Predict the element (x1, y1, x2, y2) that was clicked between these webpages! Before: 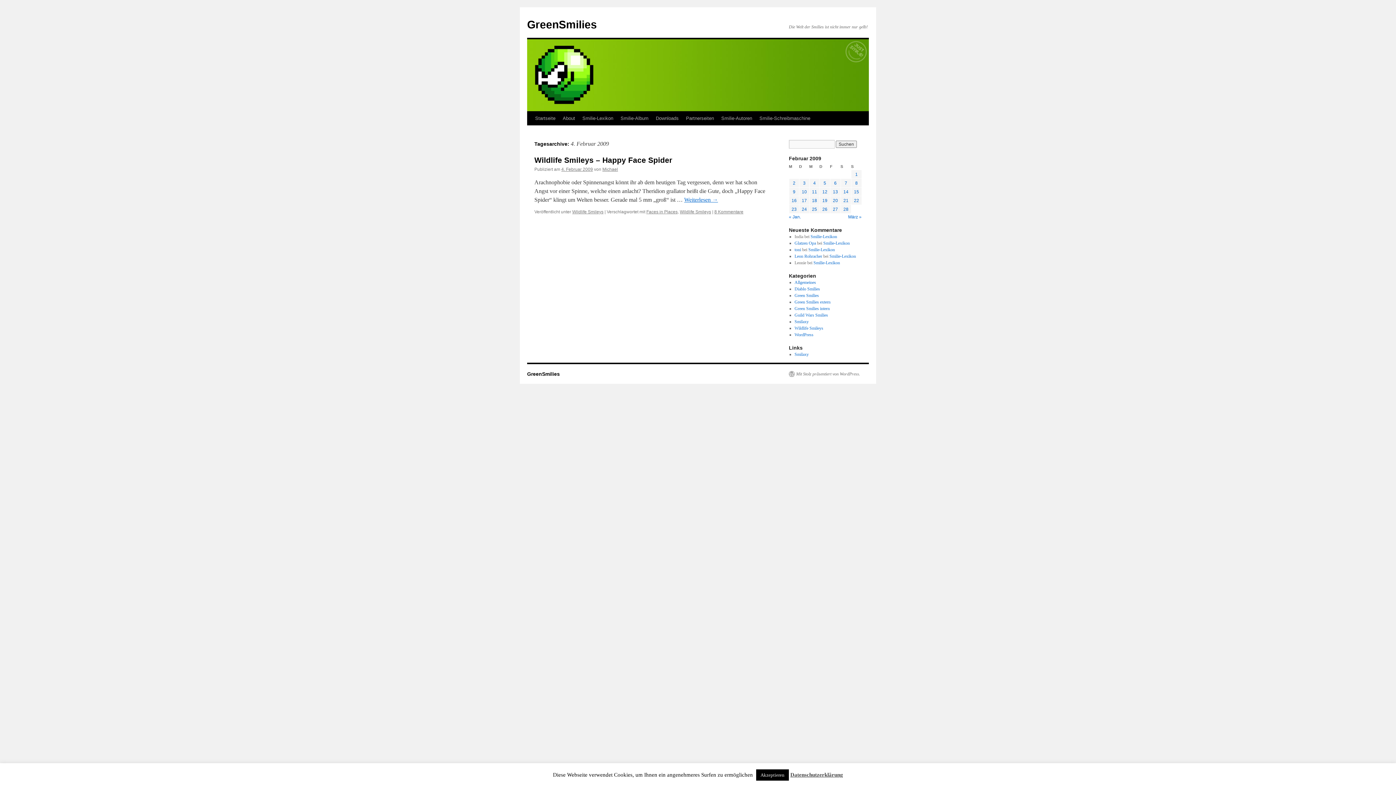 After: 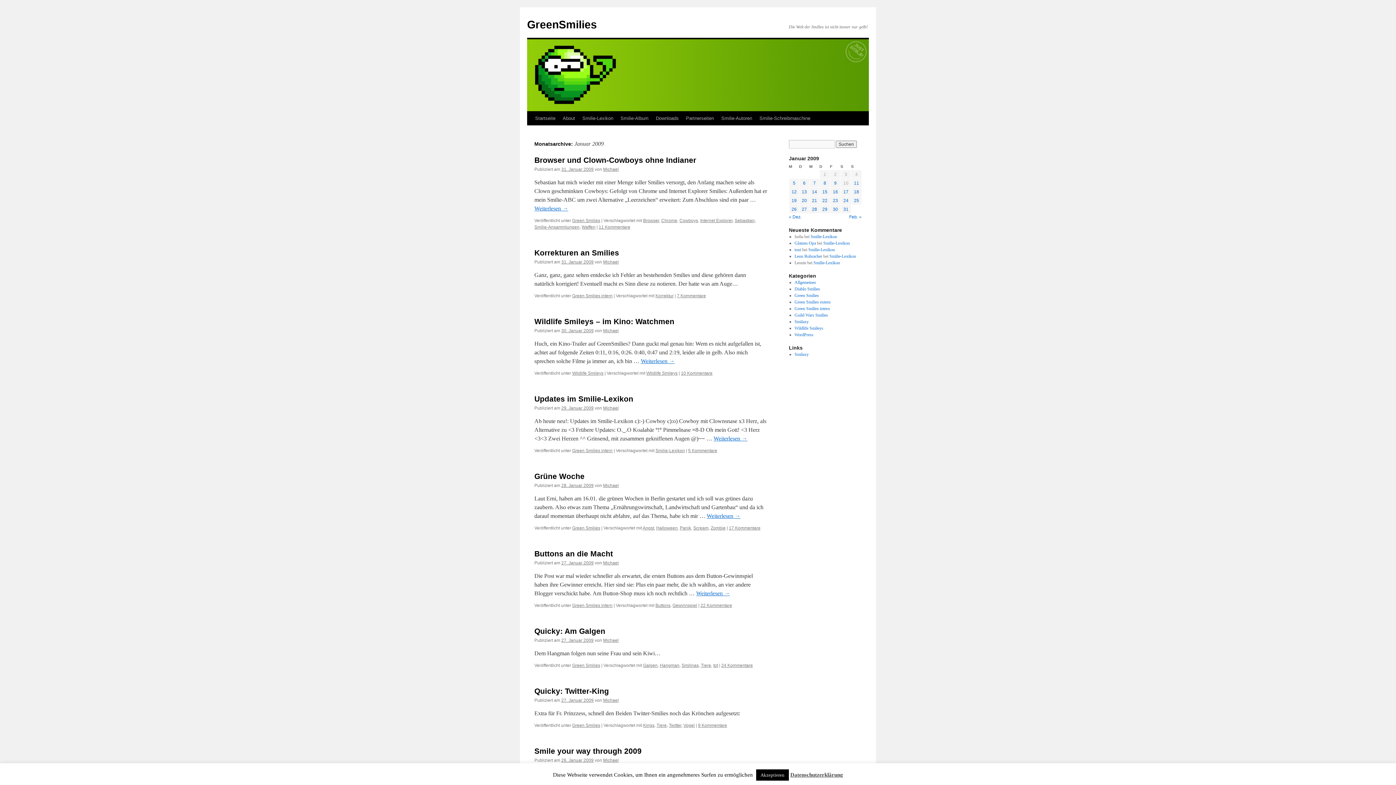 Action: bbox: (789, 214, 801, 219) label: « Jan.